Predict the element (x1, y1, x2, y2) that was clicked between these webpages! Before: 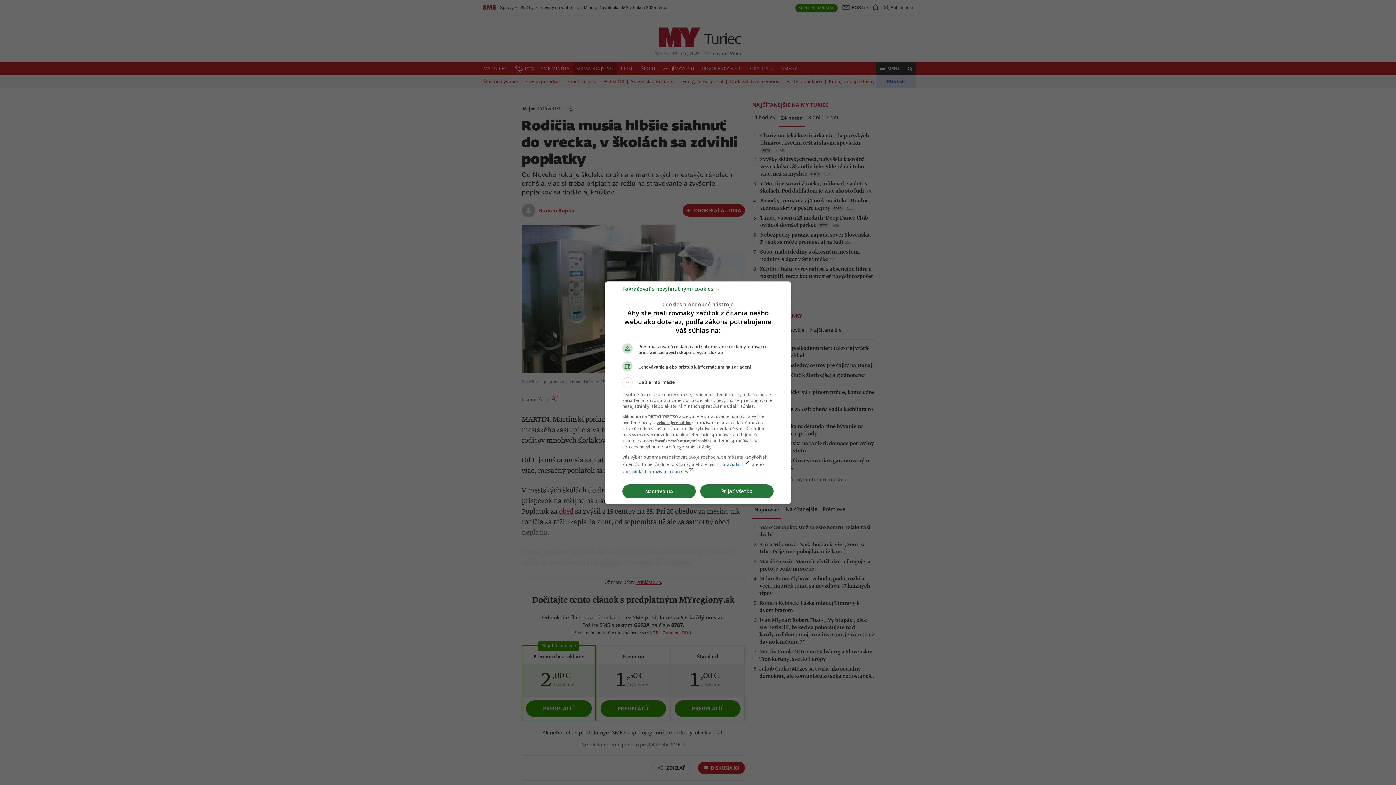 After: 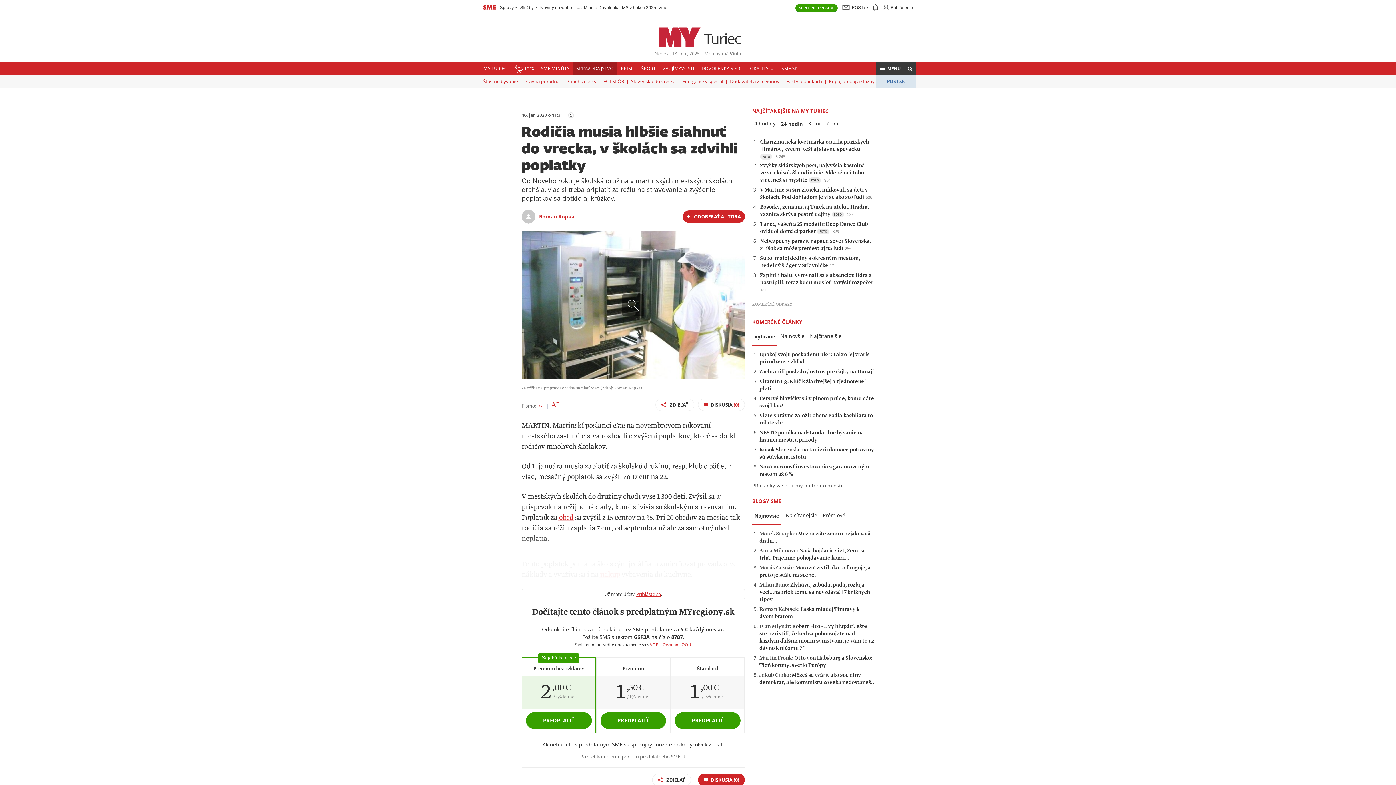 Action: label: Pokračovať s nevyhnutnými cookies → bbox: (622, 288, 720, 295)